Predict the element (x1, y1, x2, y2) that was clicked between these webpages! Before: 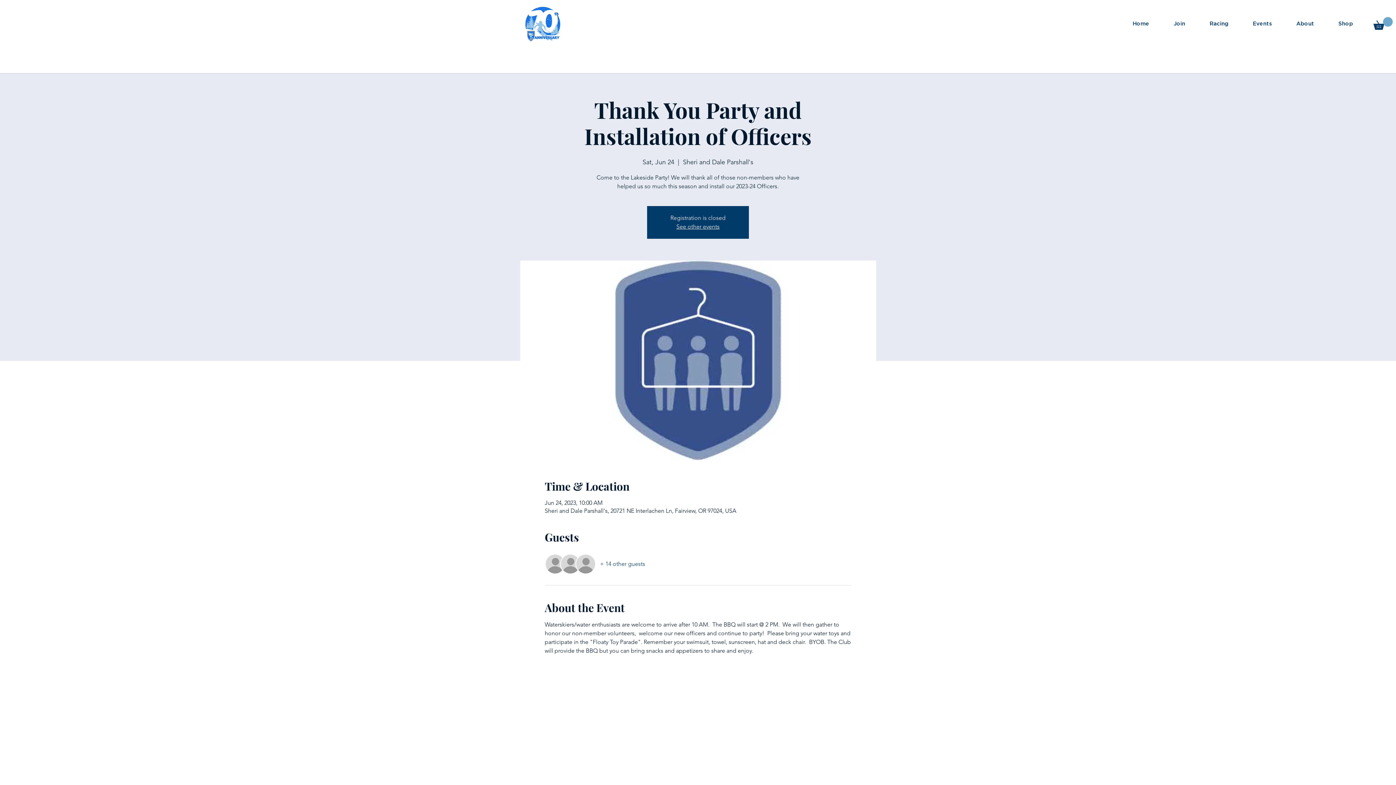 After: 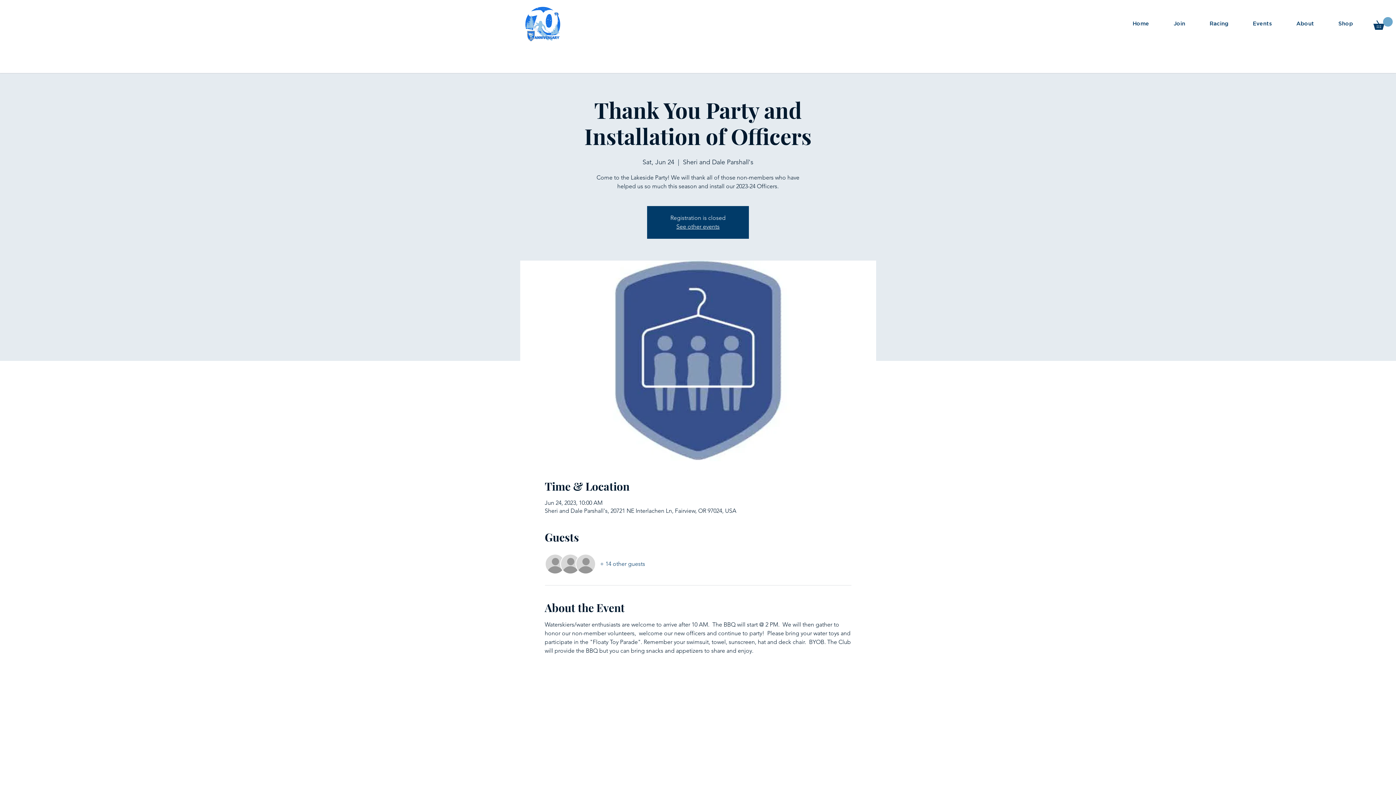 Action: label: + 14 other guests bbox: (600, 560, 645, 568)